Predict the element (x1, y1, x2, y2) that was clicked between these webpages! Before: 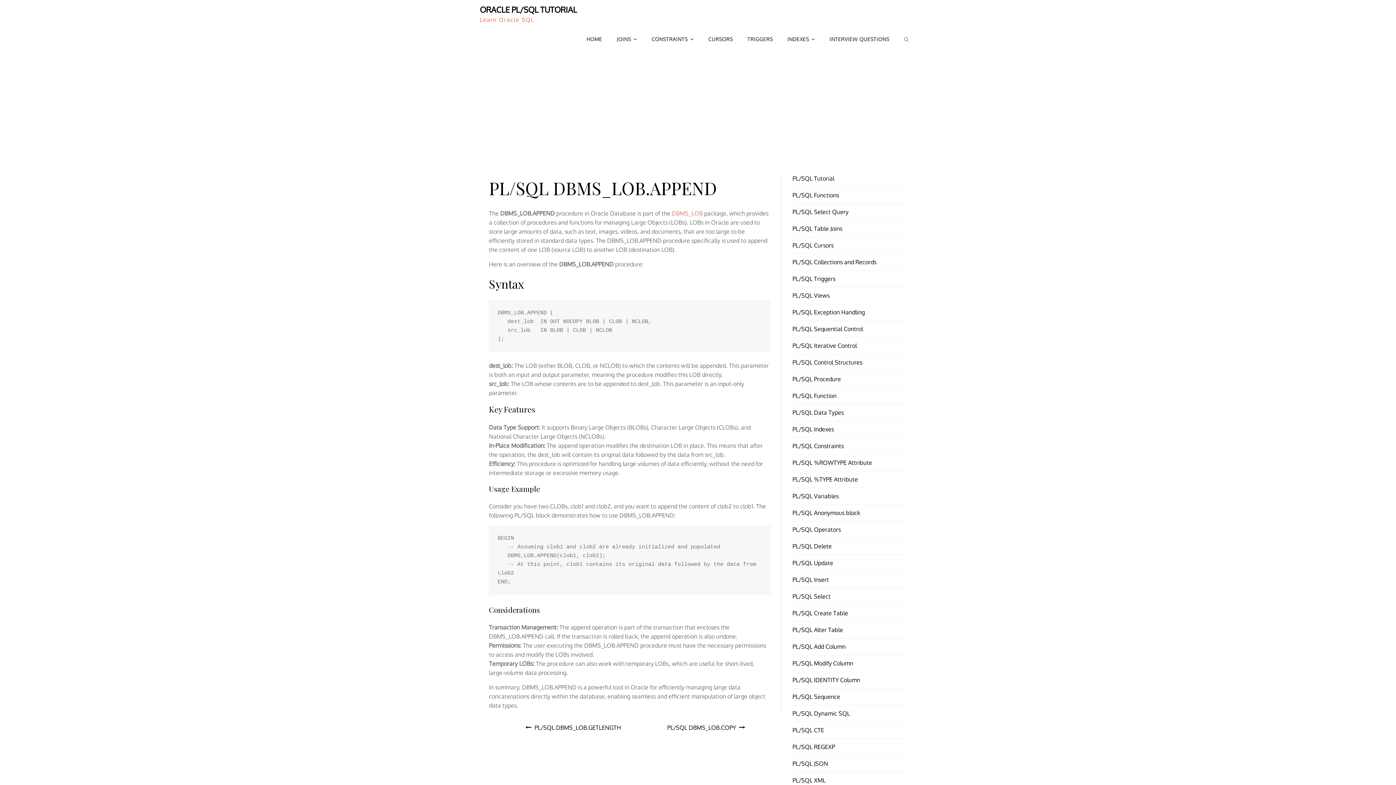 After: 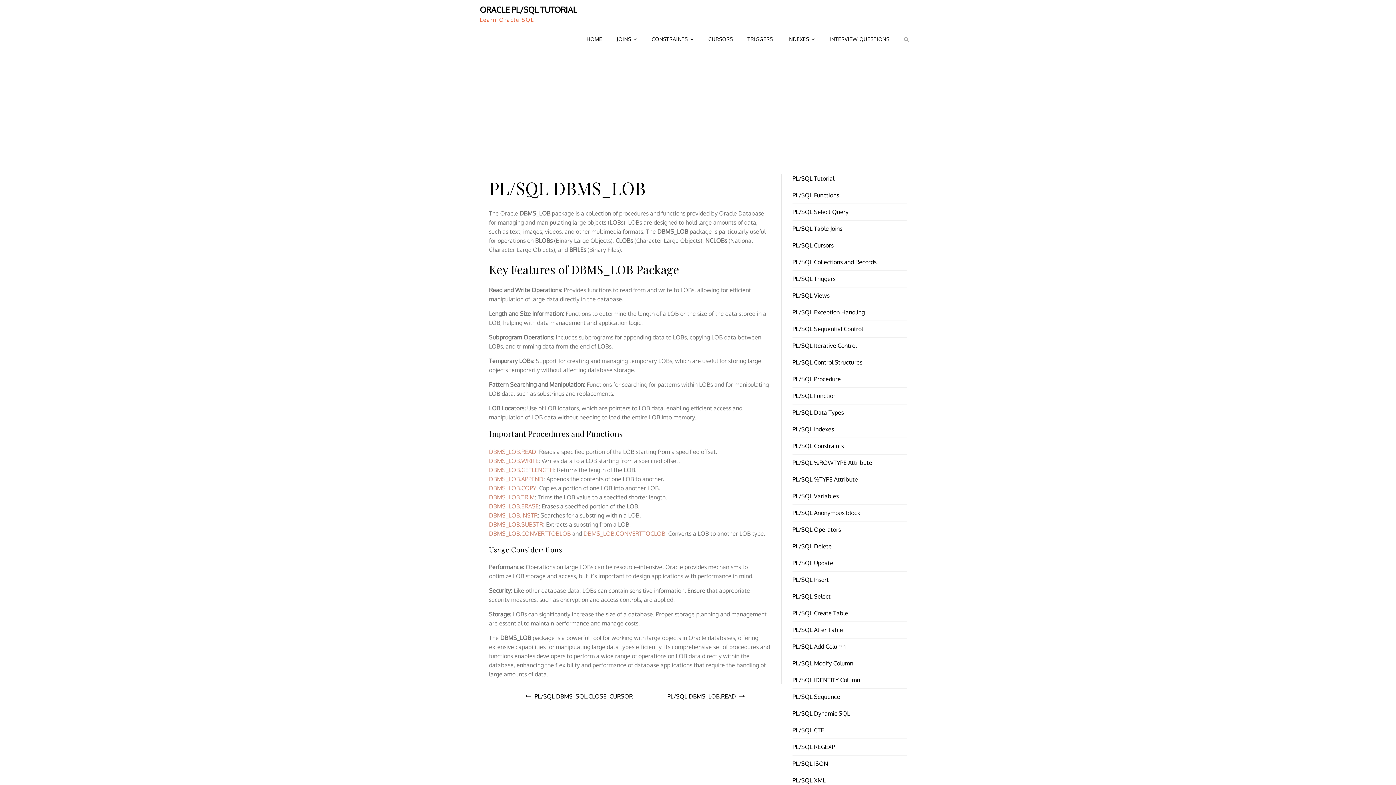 Action: label: DBMS_LOB bbox: (672, 209, 702, 217)